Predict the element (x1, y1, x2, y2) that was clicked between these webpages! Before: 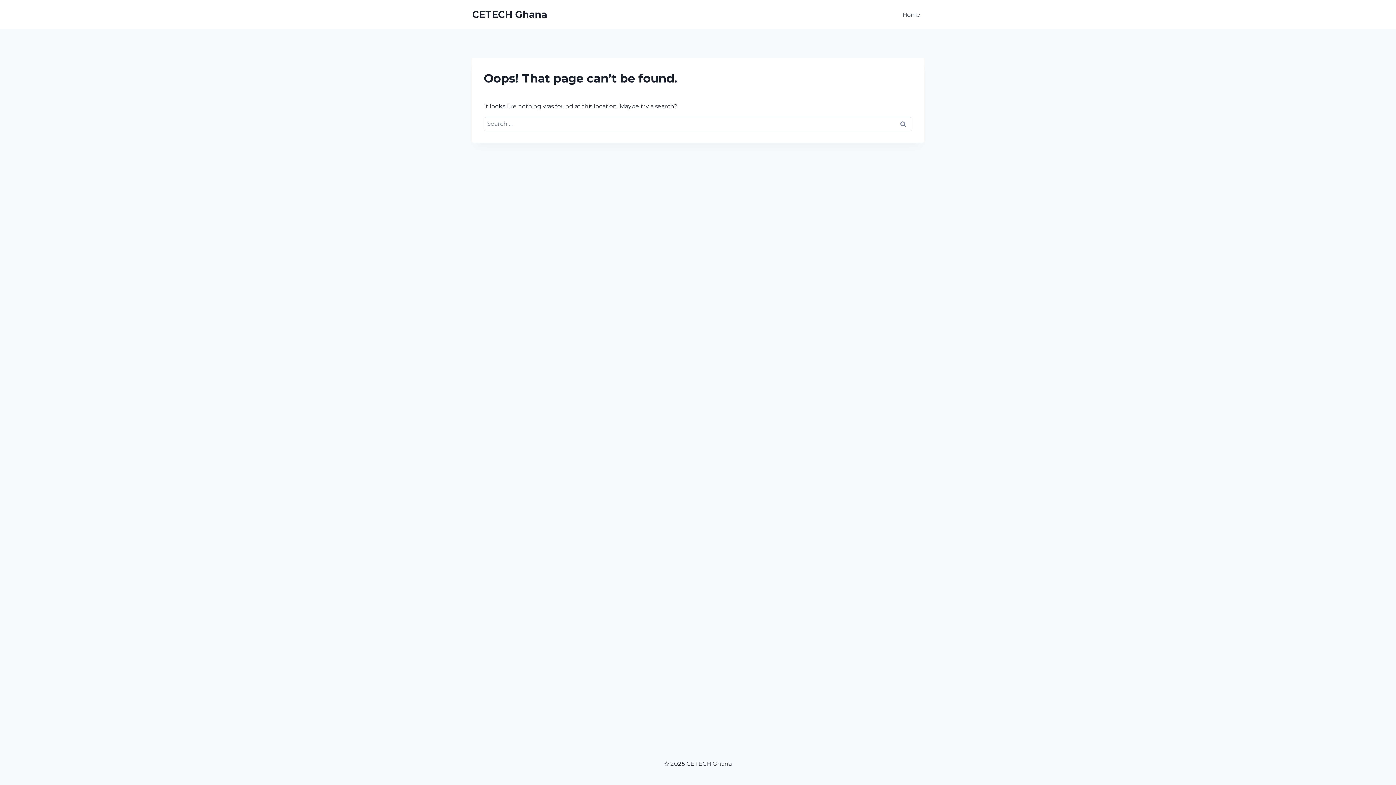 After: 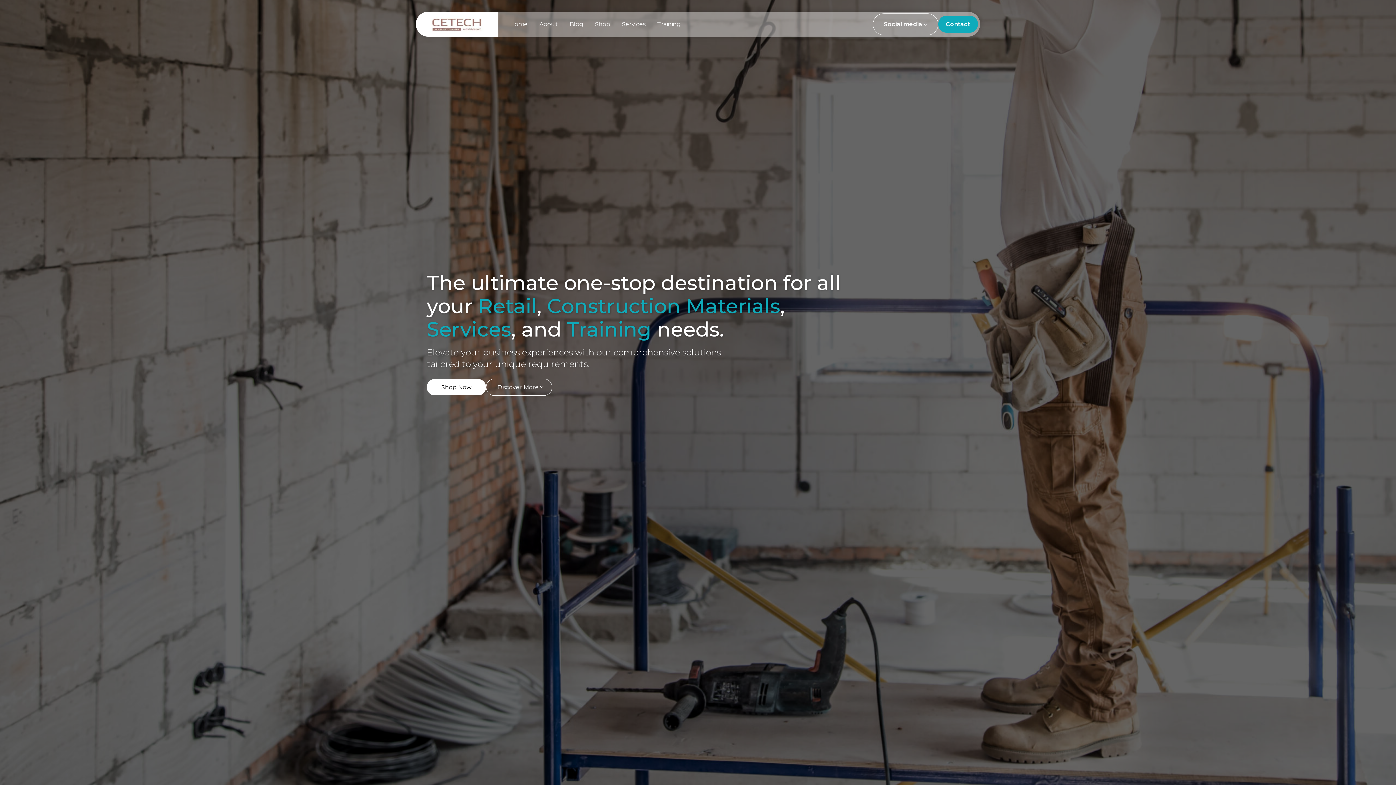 Action: label: Home bbox: (899, 6, 924, 22)